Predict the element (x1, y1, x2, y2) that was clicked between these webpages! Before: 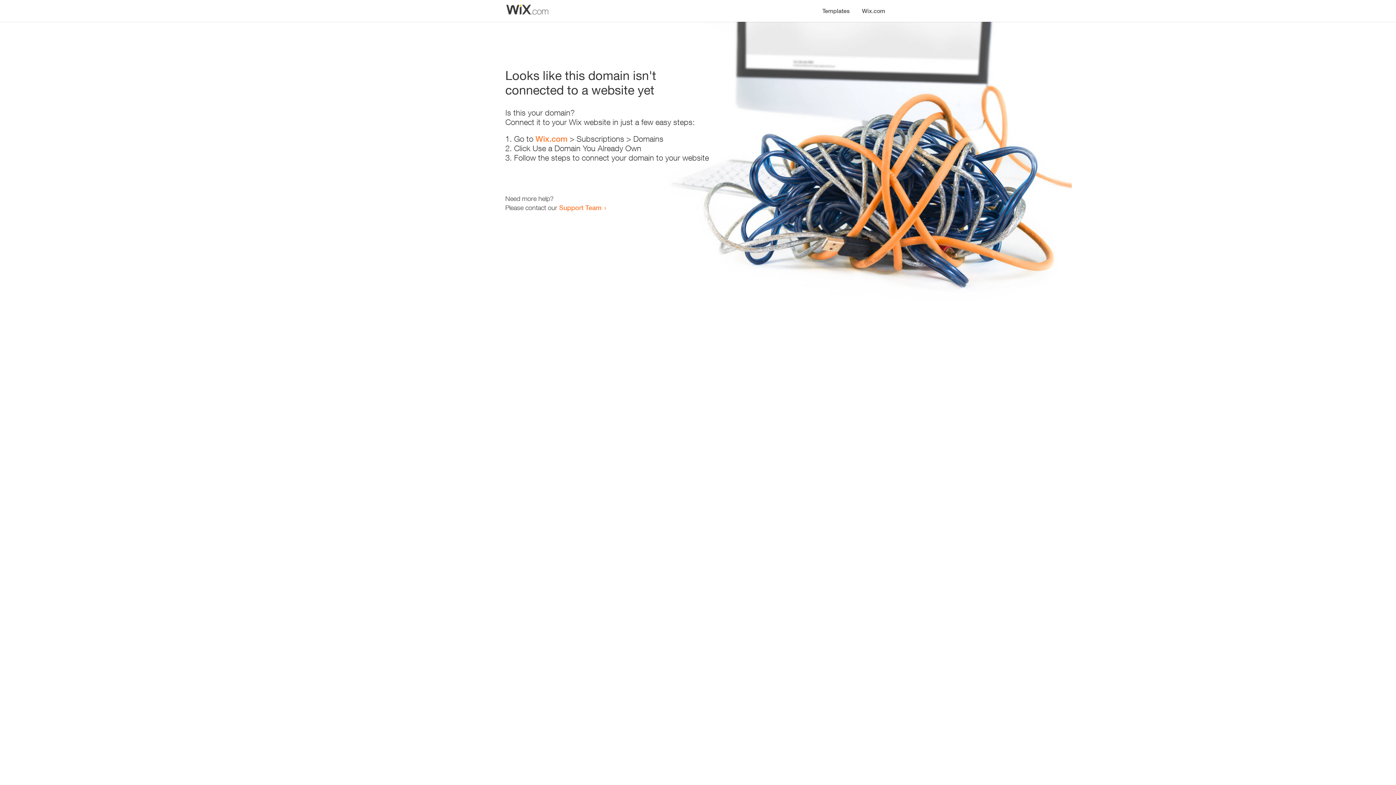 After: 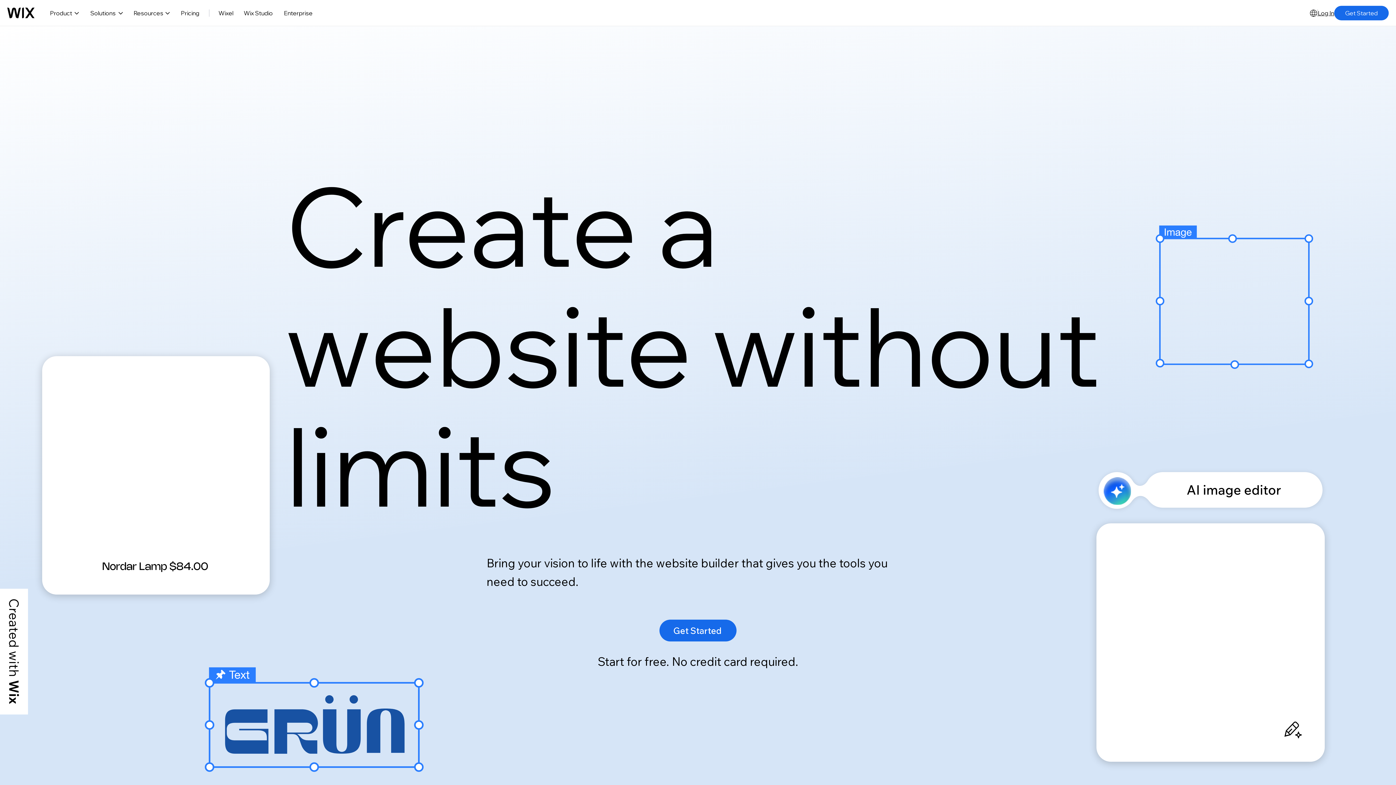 Action: bbox: (856, 0, 890, 14) label: Wix.com